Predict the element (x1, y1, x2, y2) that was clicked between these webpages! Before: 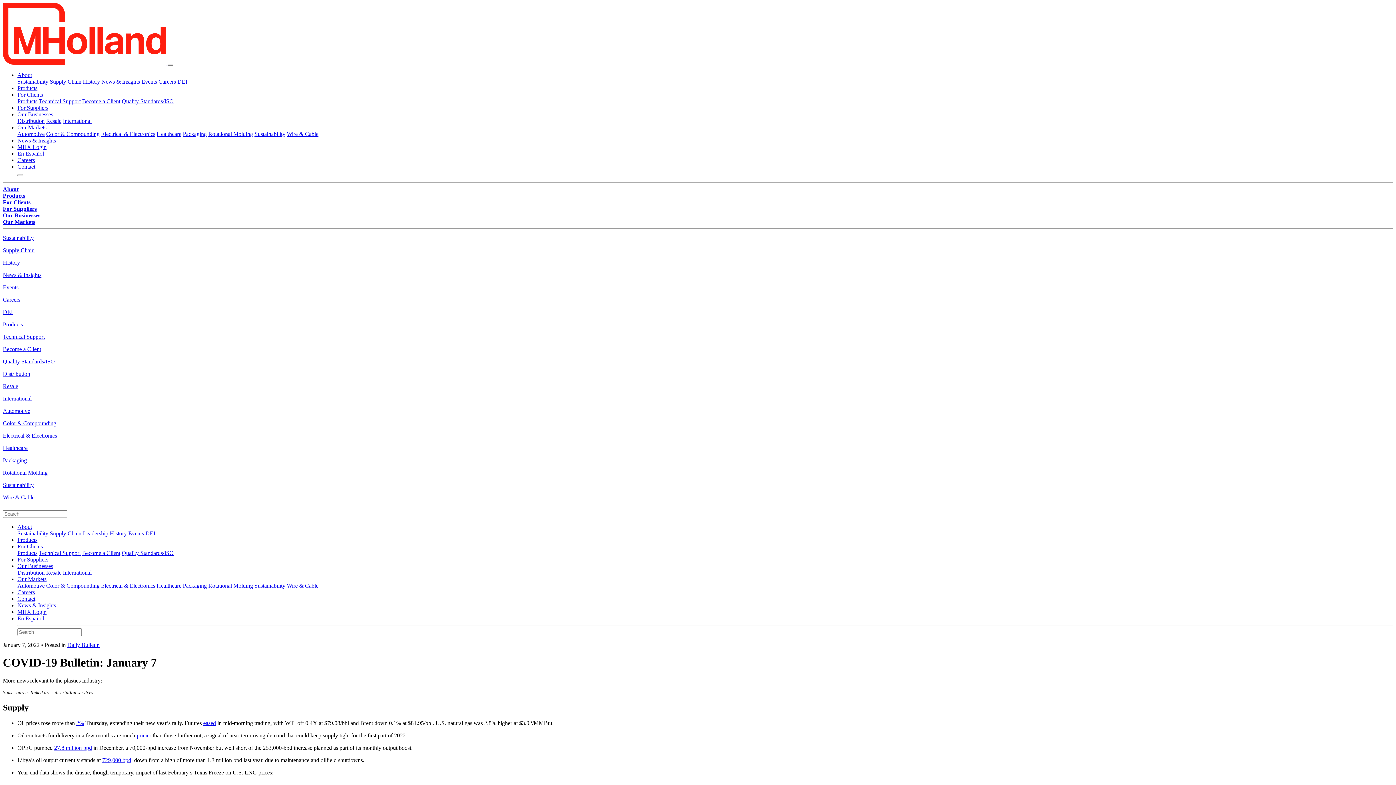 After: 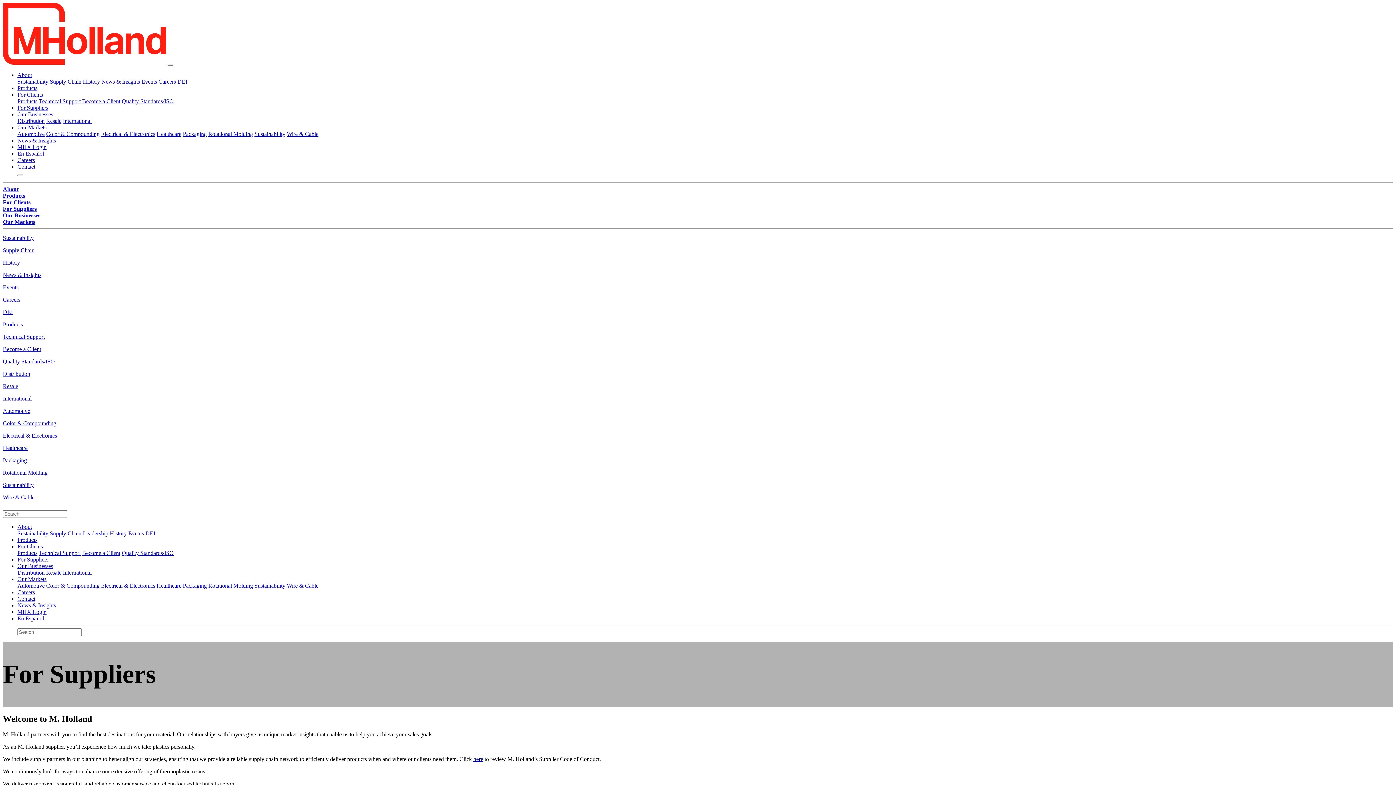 Action: bbox: (17, 556, 48, 562) label: For Suppliers